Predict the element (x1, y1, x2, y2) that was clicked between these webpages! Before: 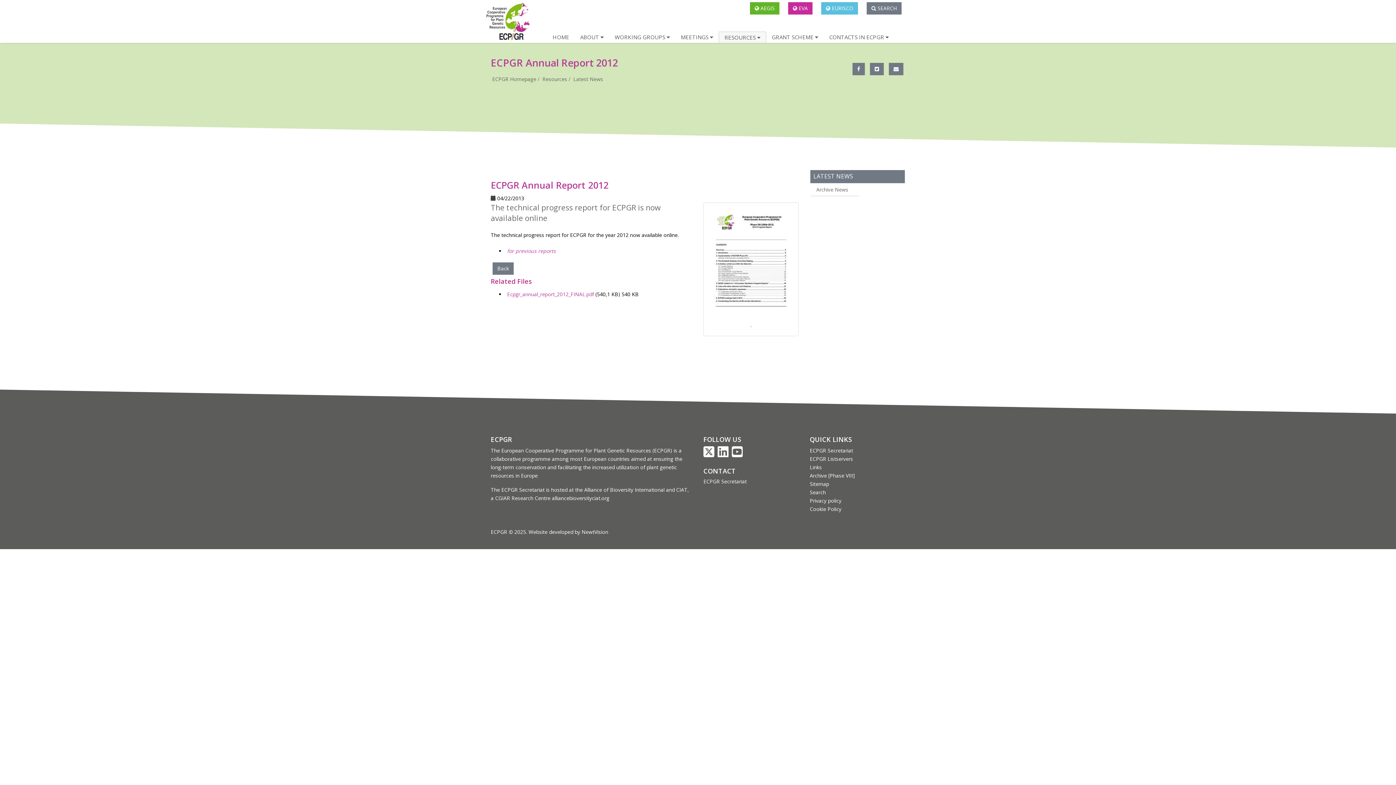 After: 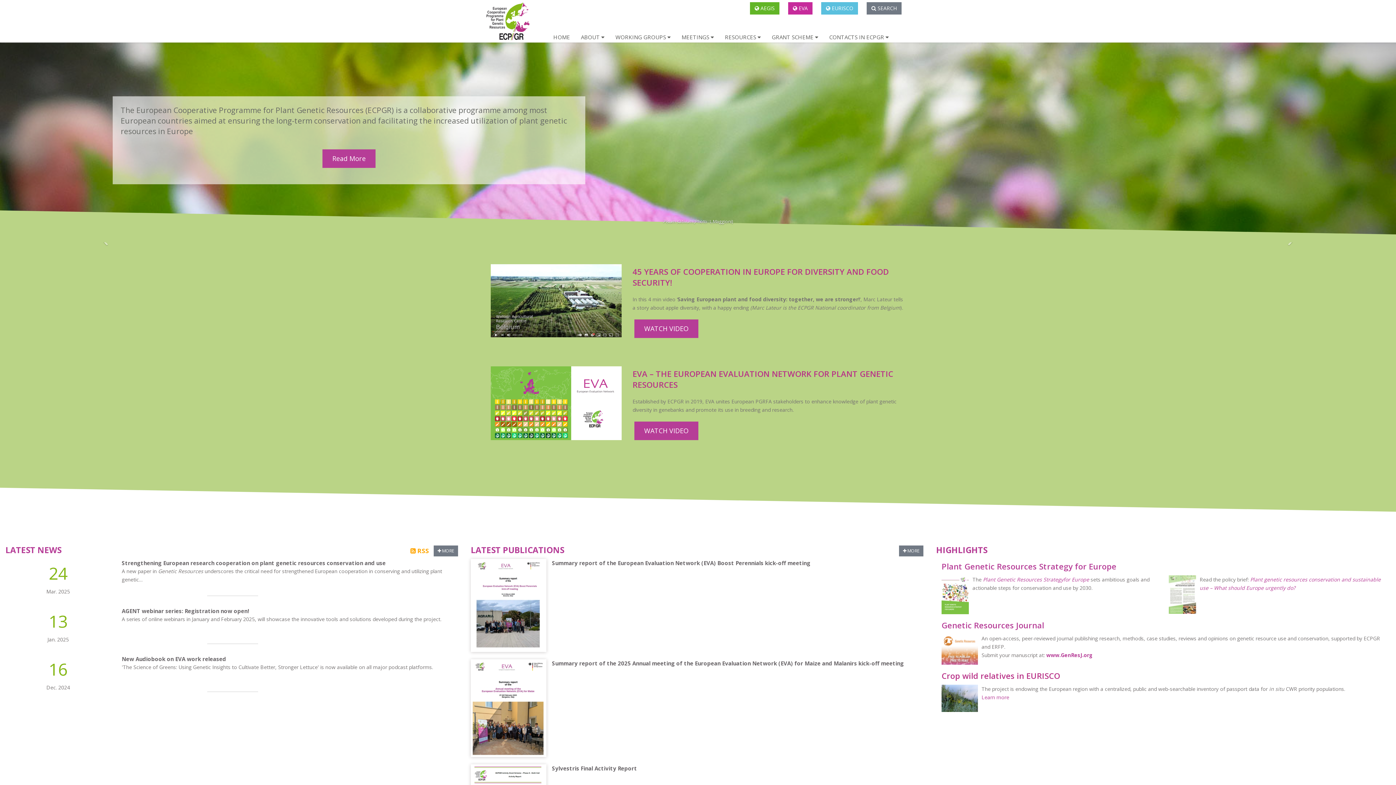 Action: label: HOME bbox: (547, 31, 574, 42)